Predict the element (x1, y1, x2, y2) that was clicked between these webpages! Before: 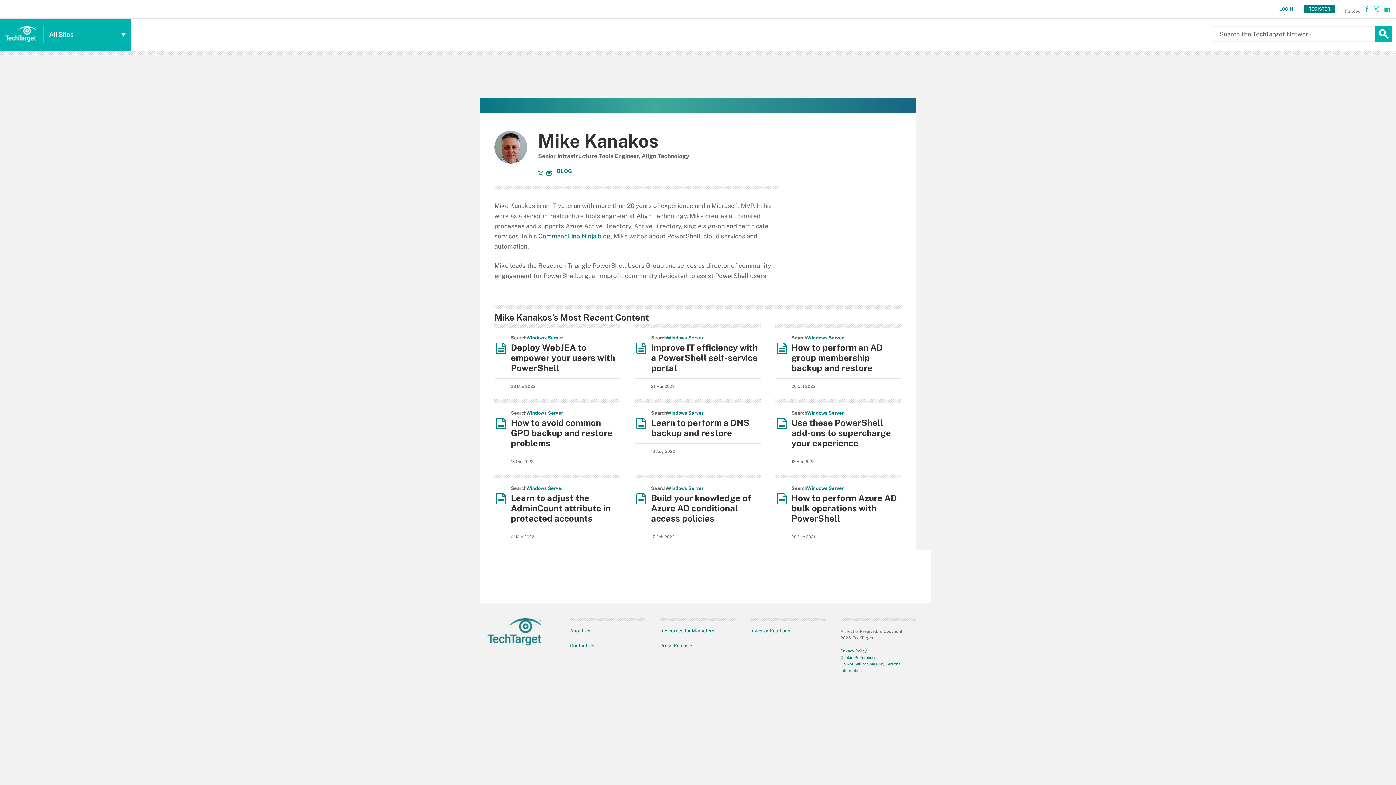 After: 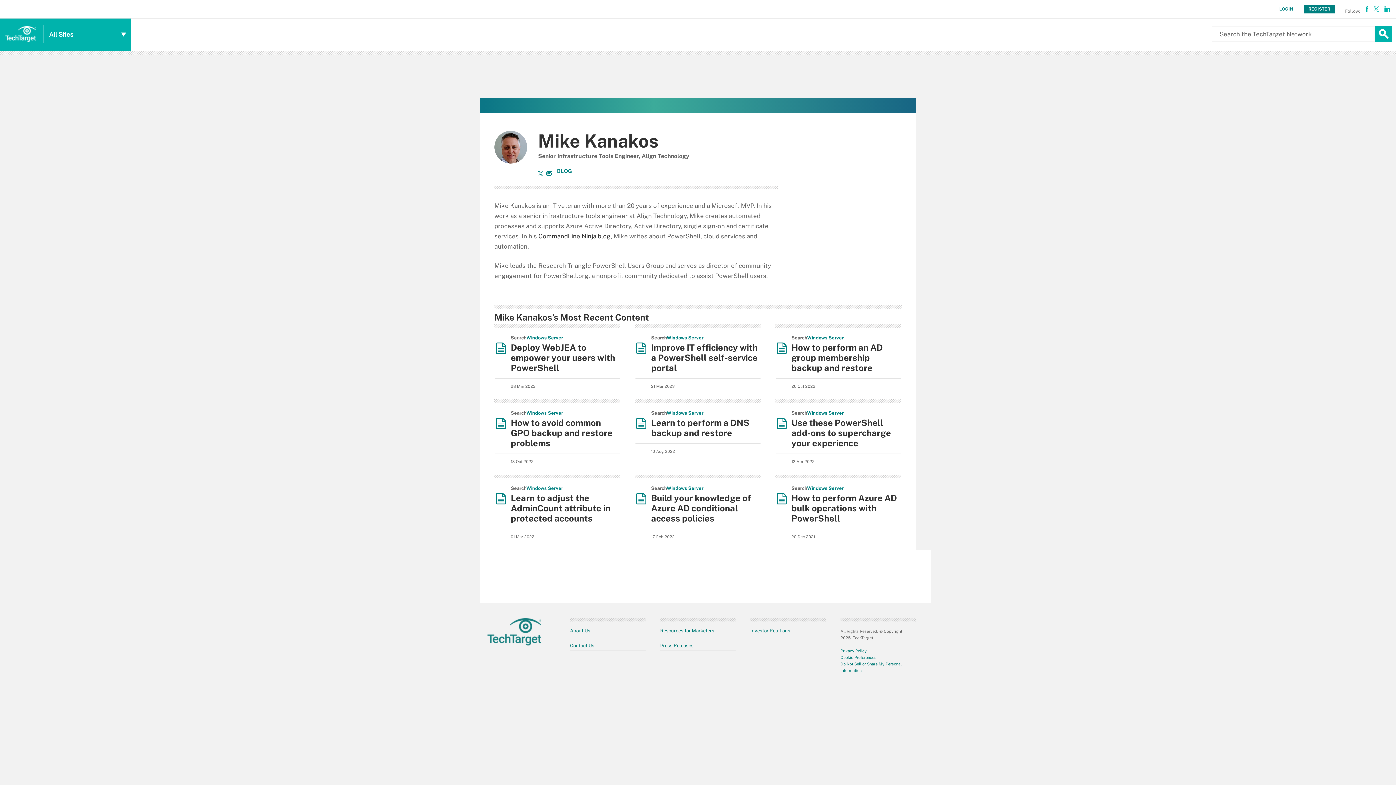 Action: label: CommandLine.Ninja blog bbox: (538, 232, 610, 239)